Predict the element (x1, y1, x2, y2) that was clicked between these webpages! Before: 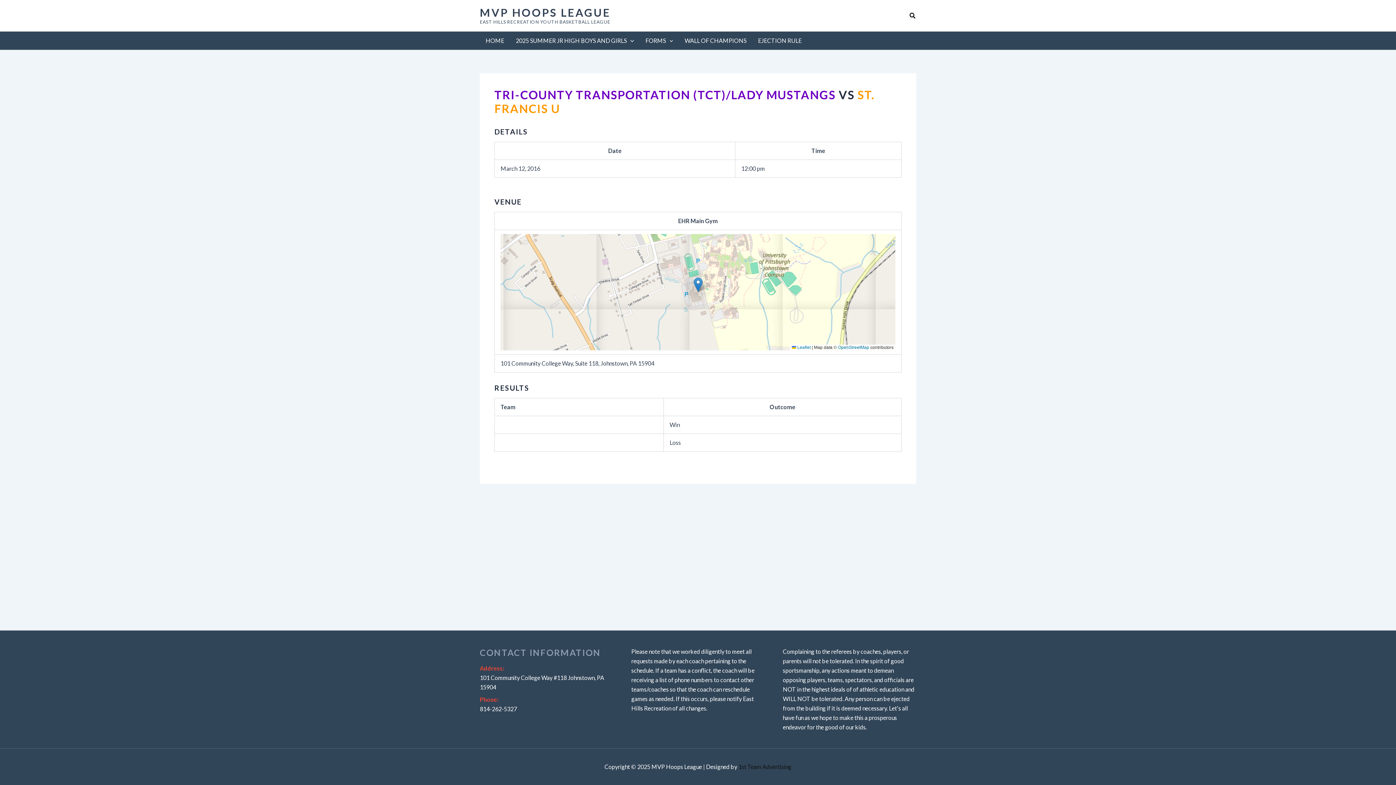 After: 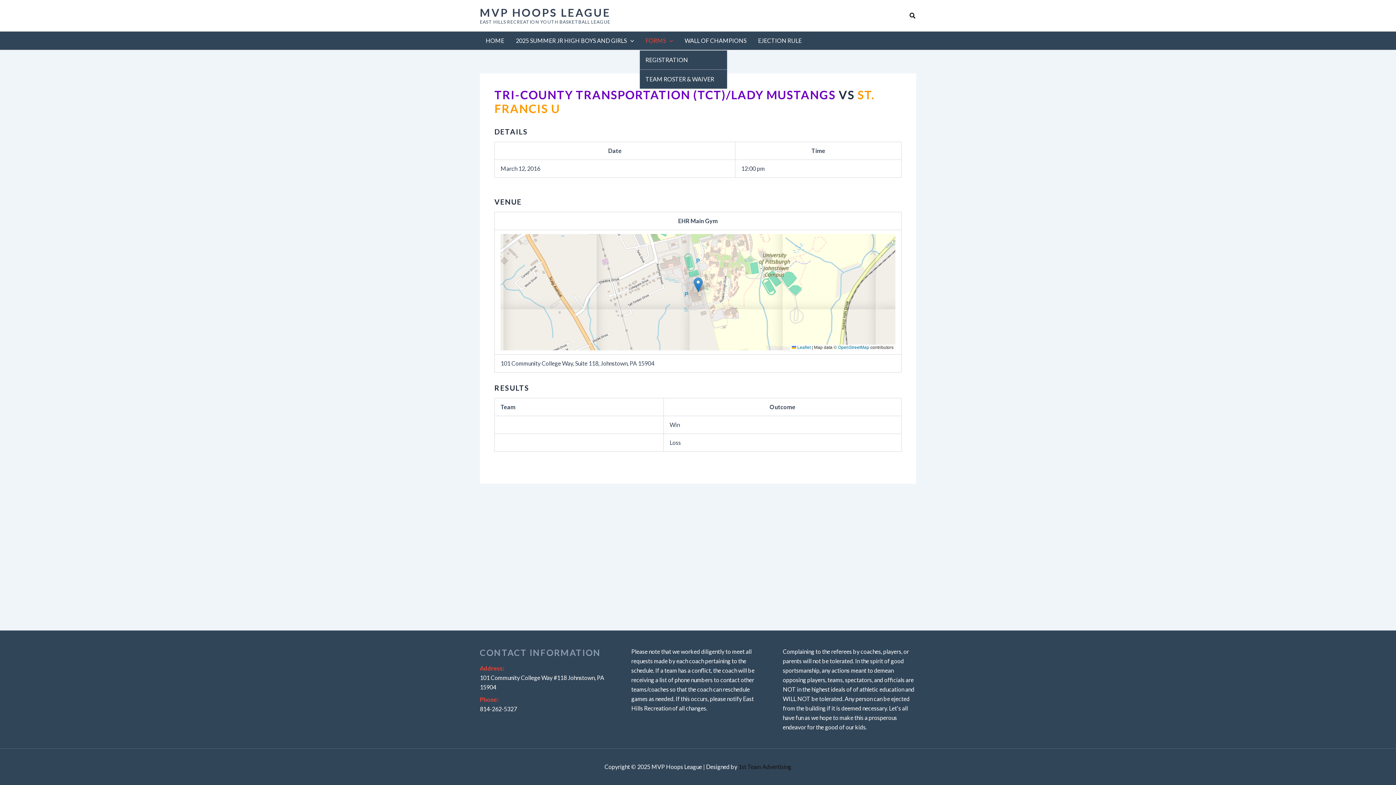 Action: bbox: (639, 31, 678, 49) label: FORMS